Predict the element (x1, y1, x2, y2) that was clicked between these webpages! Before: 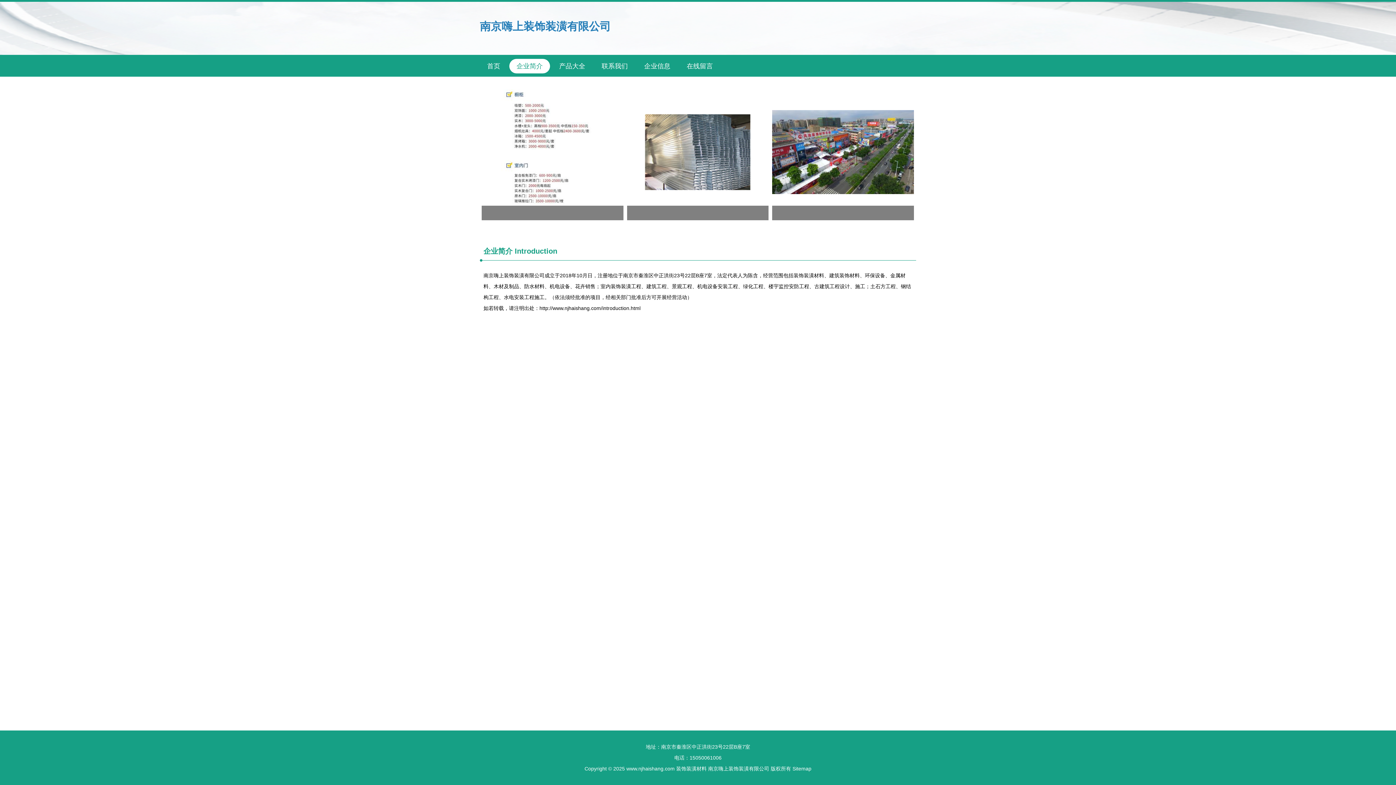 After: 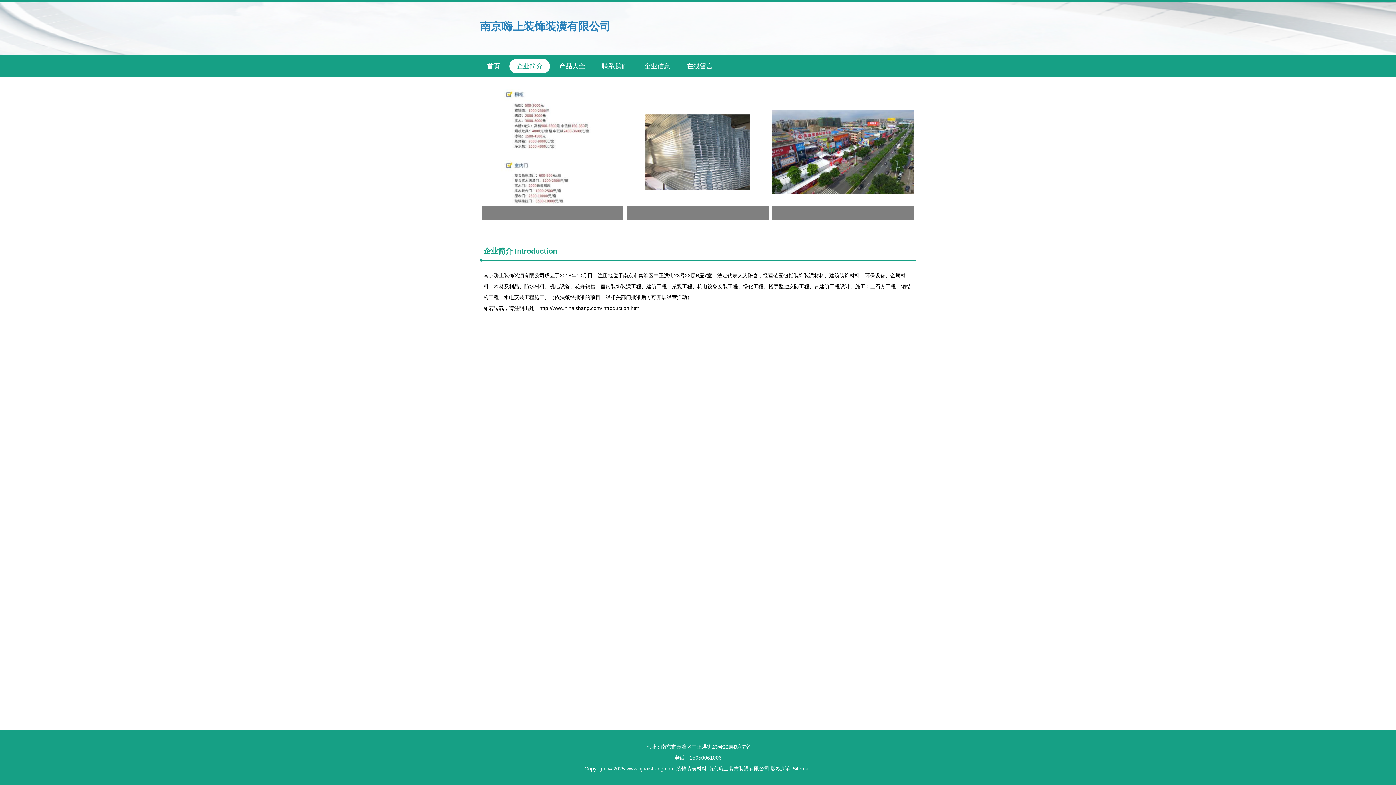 Action: bbox: (509, 59, 550, 73) label: 企业简介